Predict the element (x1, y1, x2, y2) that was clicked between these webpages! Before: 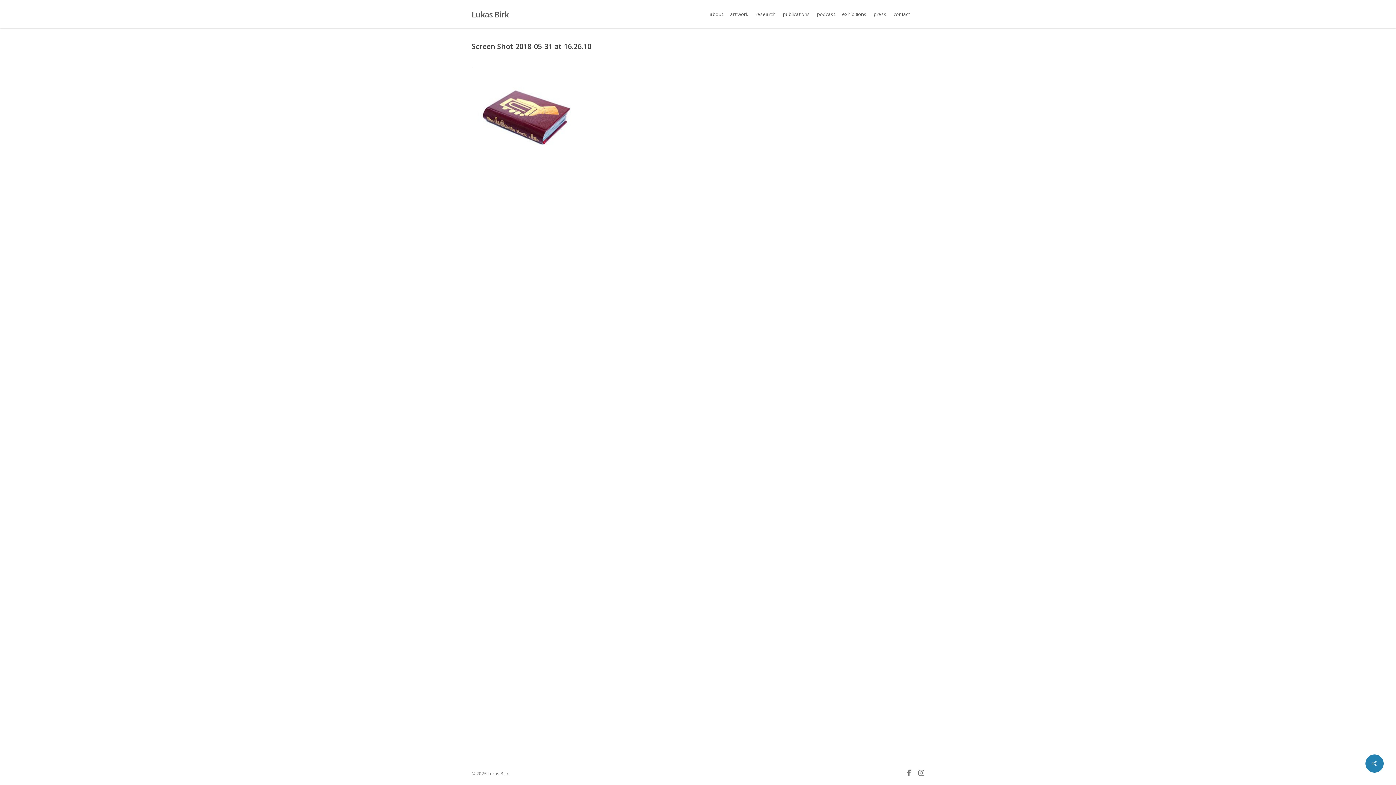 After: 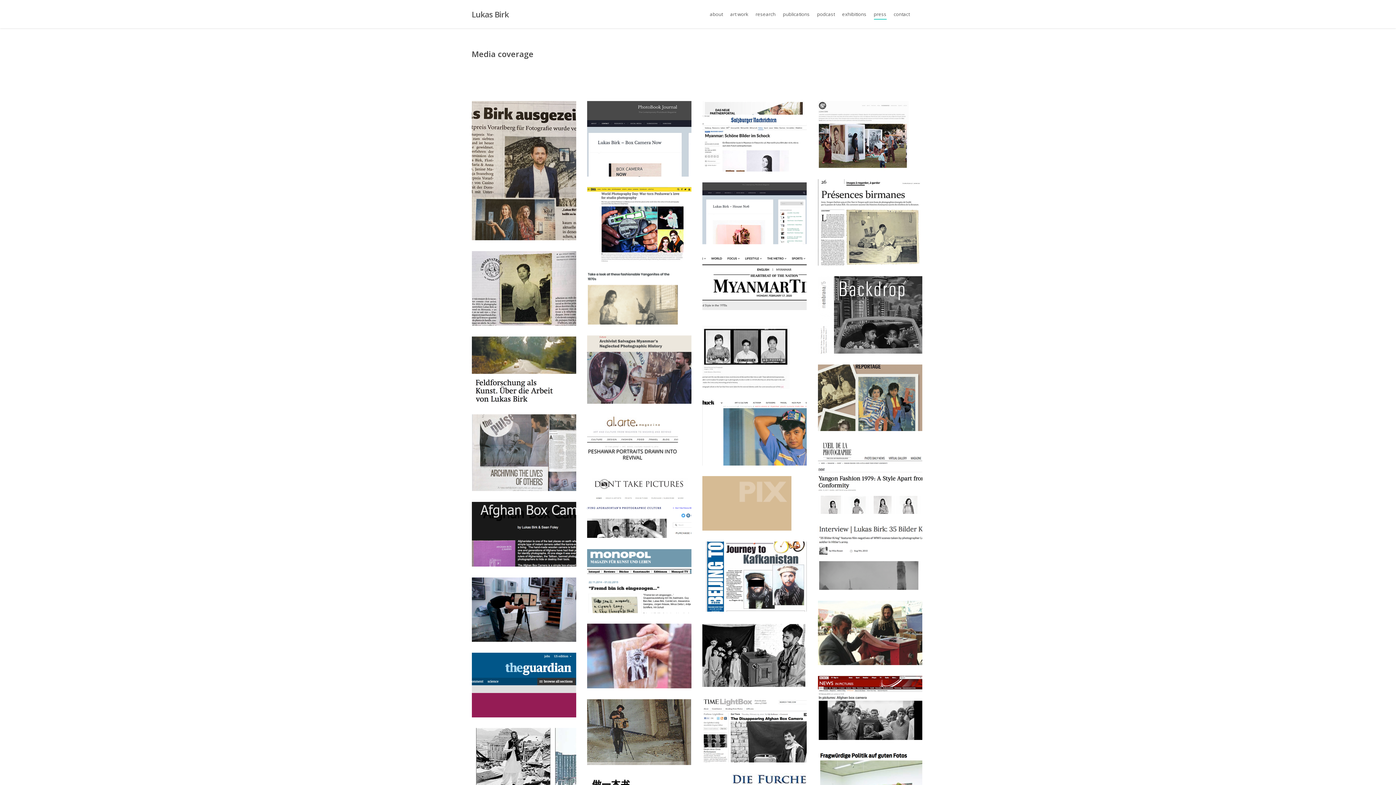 Action: bbox: (874, 11, 886, 16) label: press